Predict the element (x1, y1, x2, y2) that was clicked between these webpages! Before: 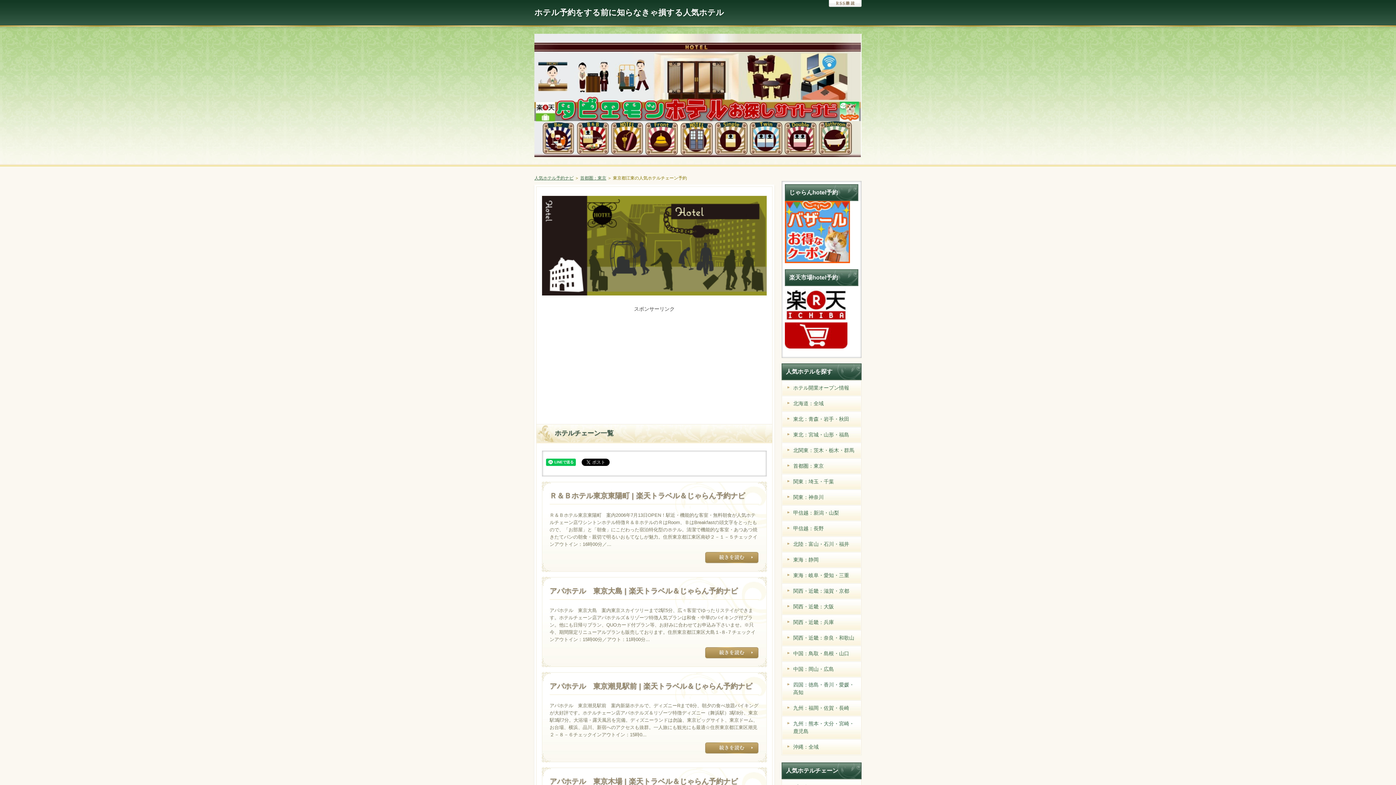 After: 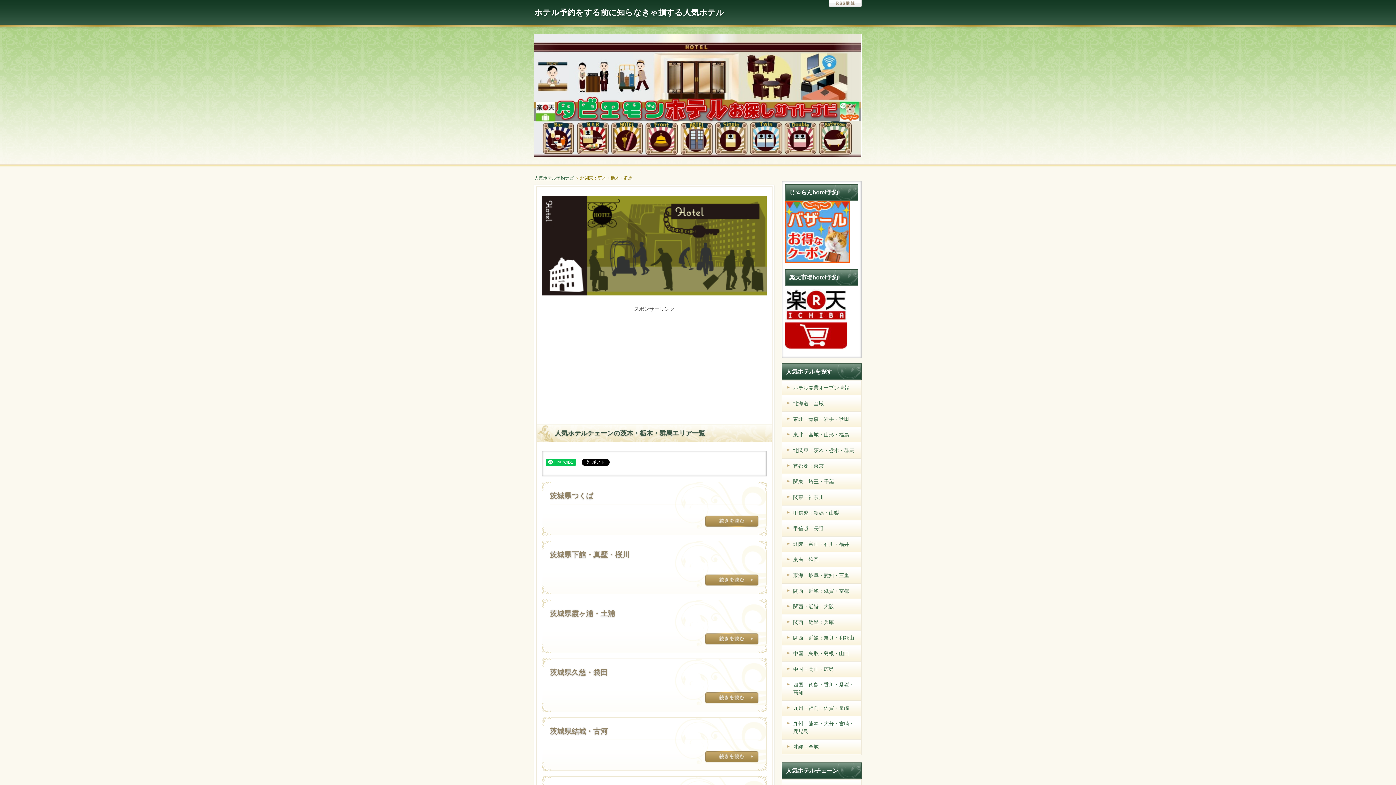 Action: bbox: (782, 443, 861, 458) label: 北関東：茨木・栃木・群馬